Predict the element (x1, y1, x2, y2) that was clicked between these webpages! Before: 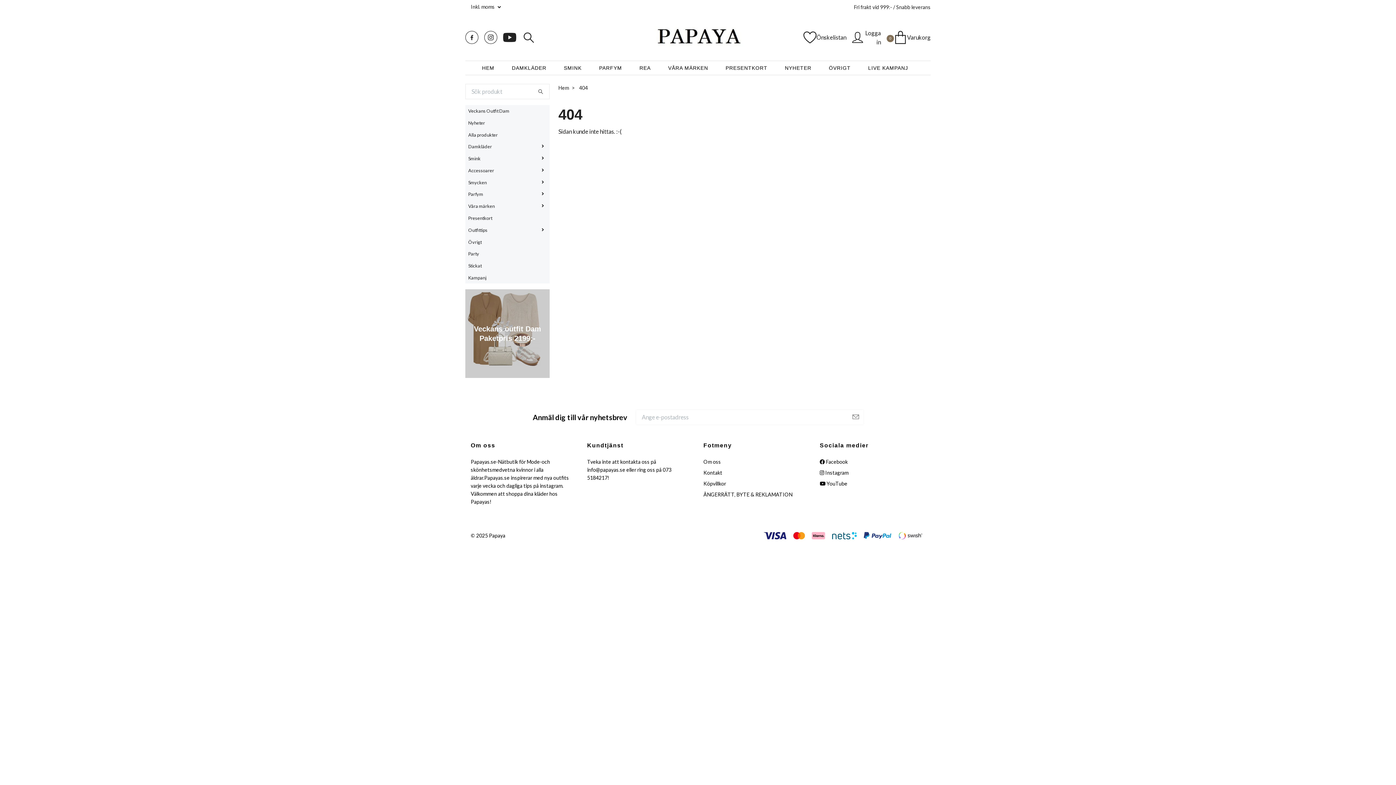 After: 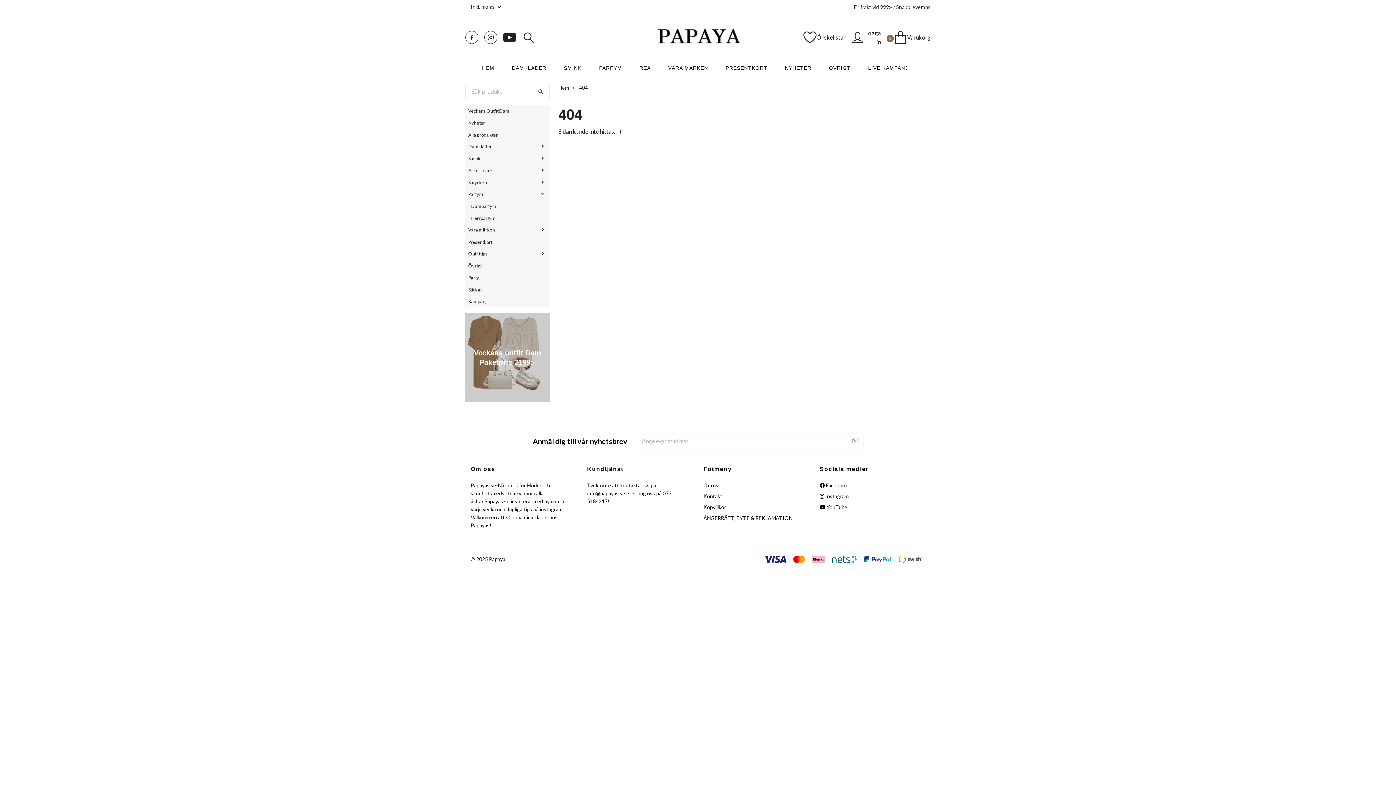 Action: bbox: (488, 192, 549, 196)